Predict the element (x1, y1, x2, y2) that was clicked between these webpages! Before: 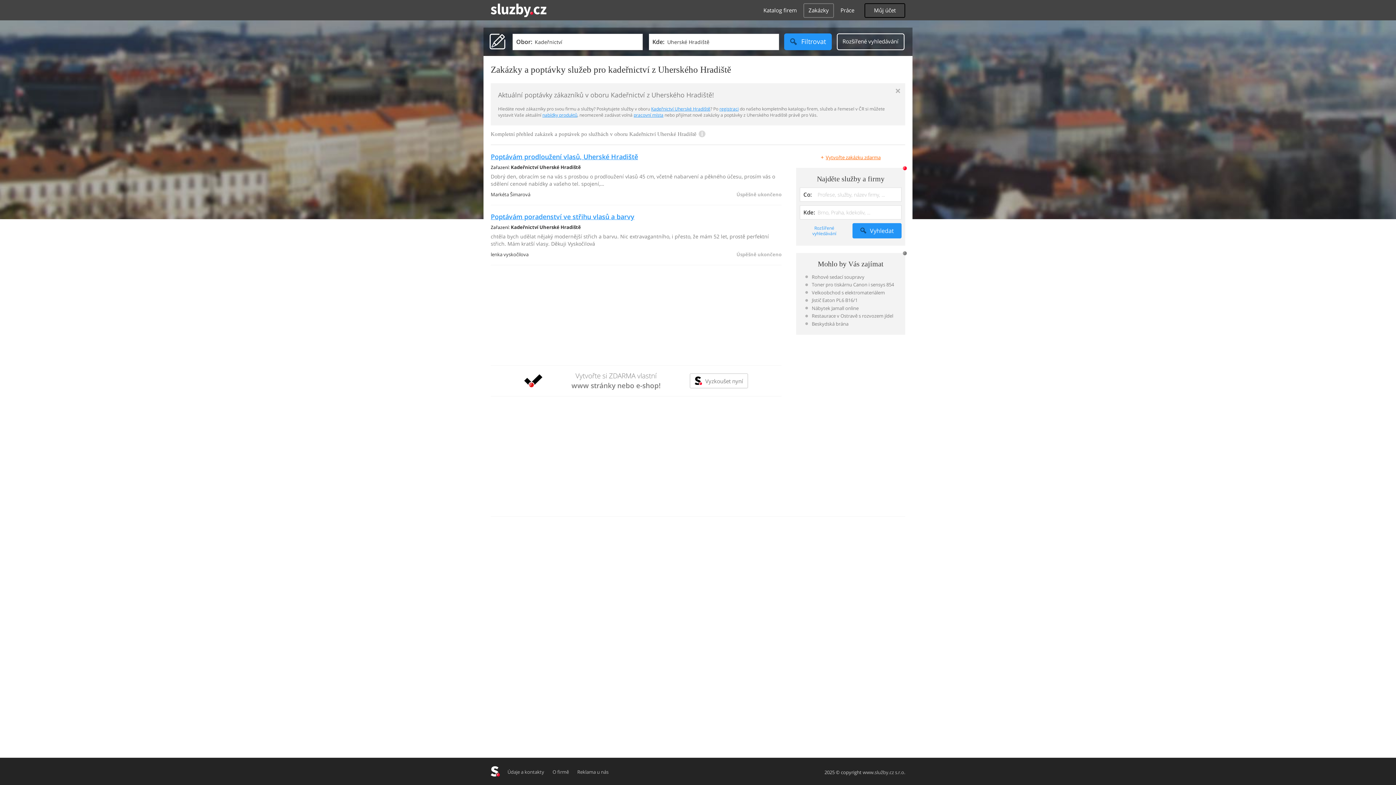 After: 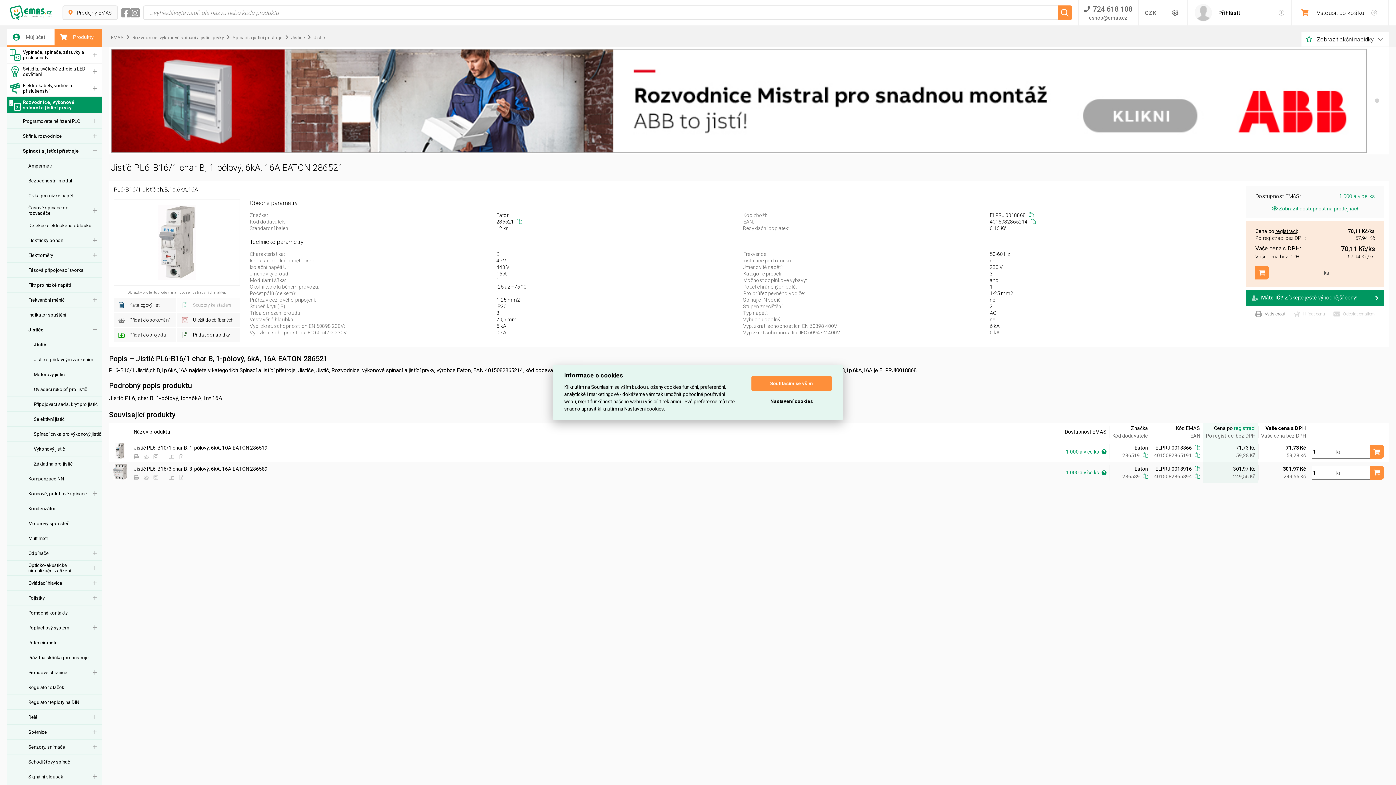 Action: bbox: (805, 296, 896, 304) label: Jistič Eaton PL6 B16/1